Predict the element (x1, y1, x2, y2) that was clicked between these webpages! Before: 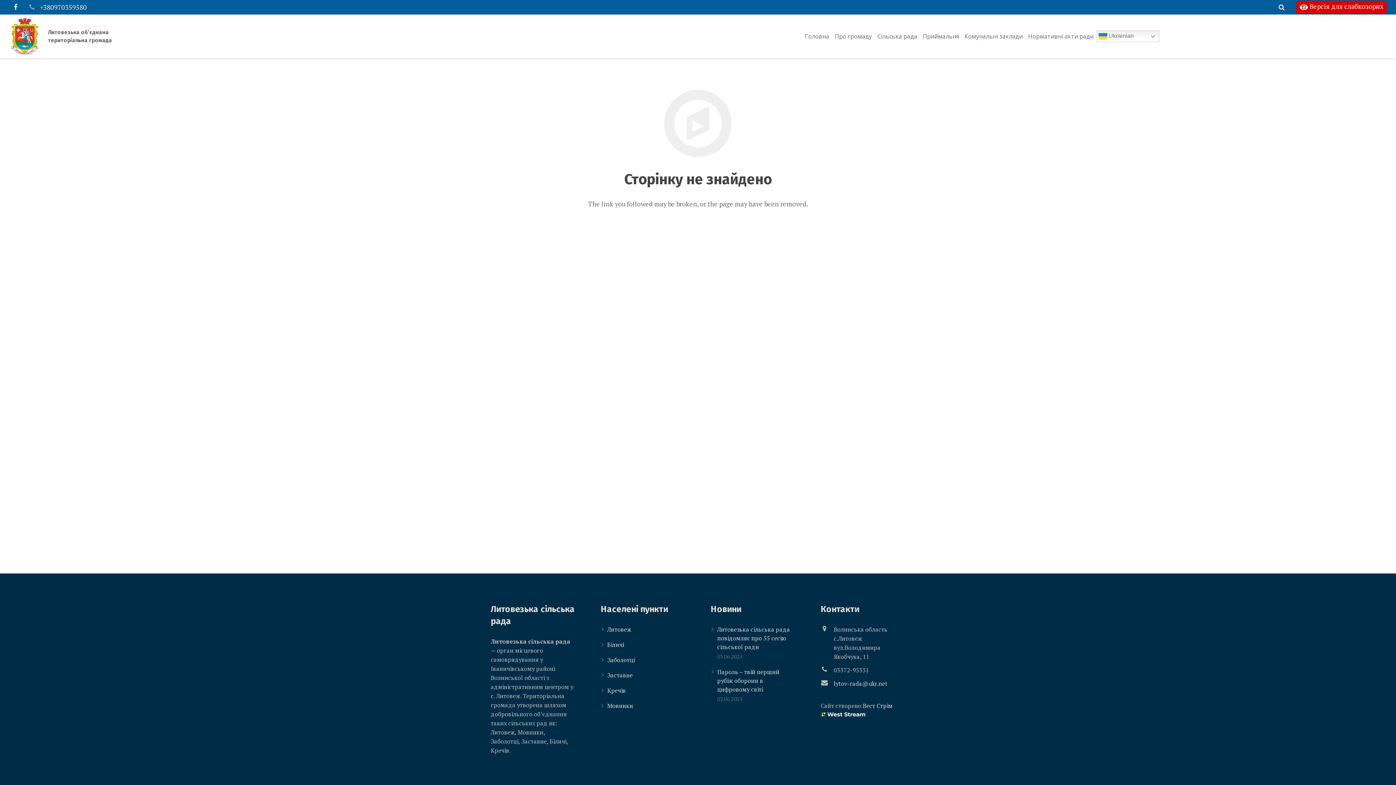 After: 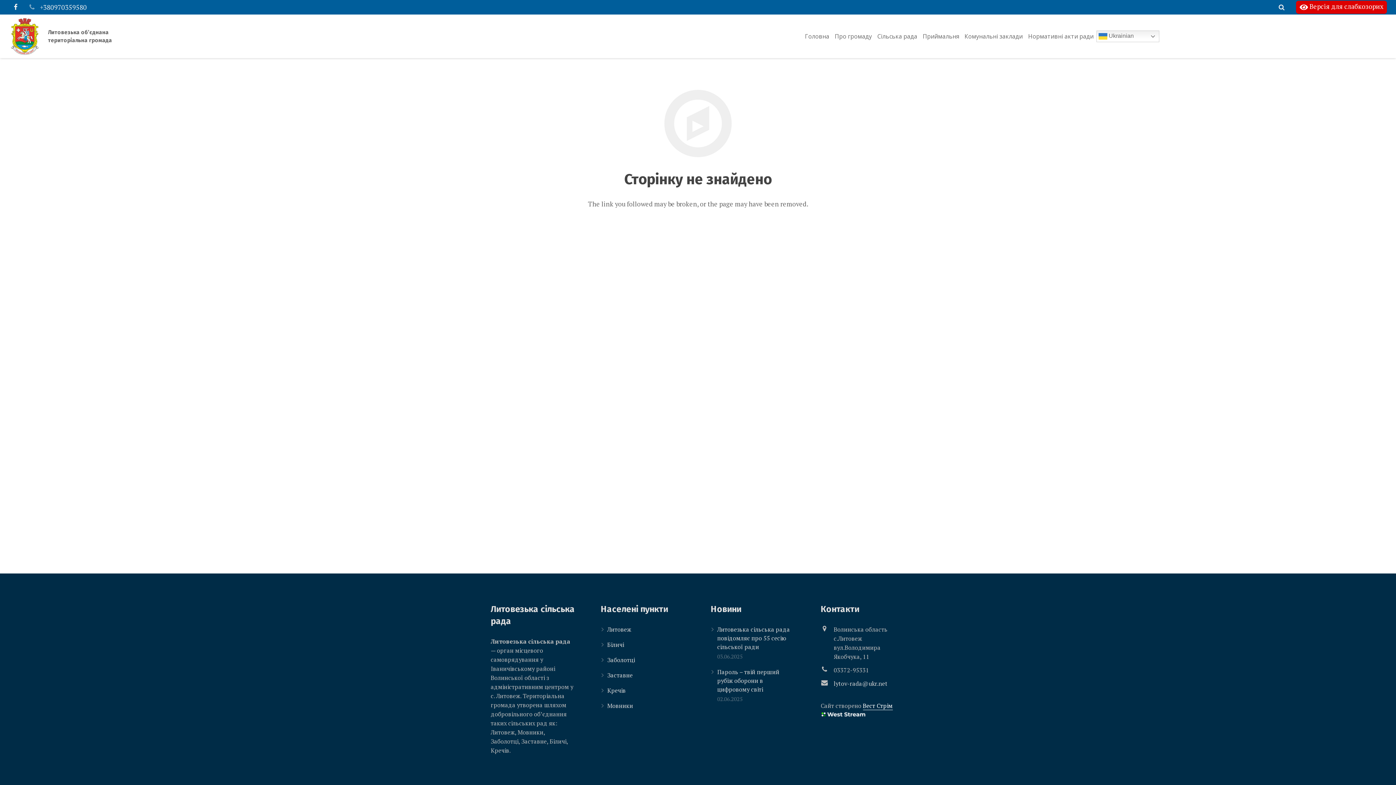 Action: label: Вест Стрім bbox: (863, 702, 892, 710)